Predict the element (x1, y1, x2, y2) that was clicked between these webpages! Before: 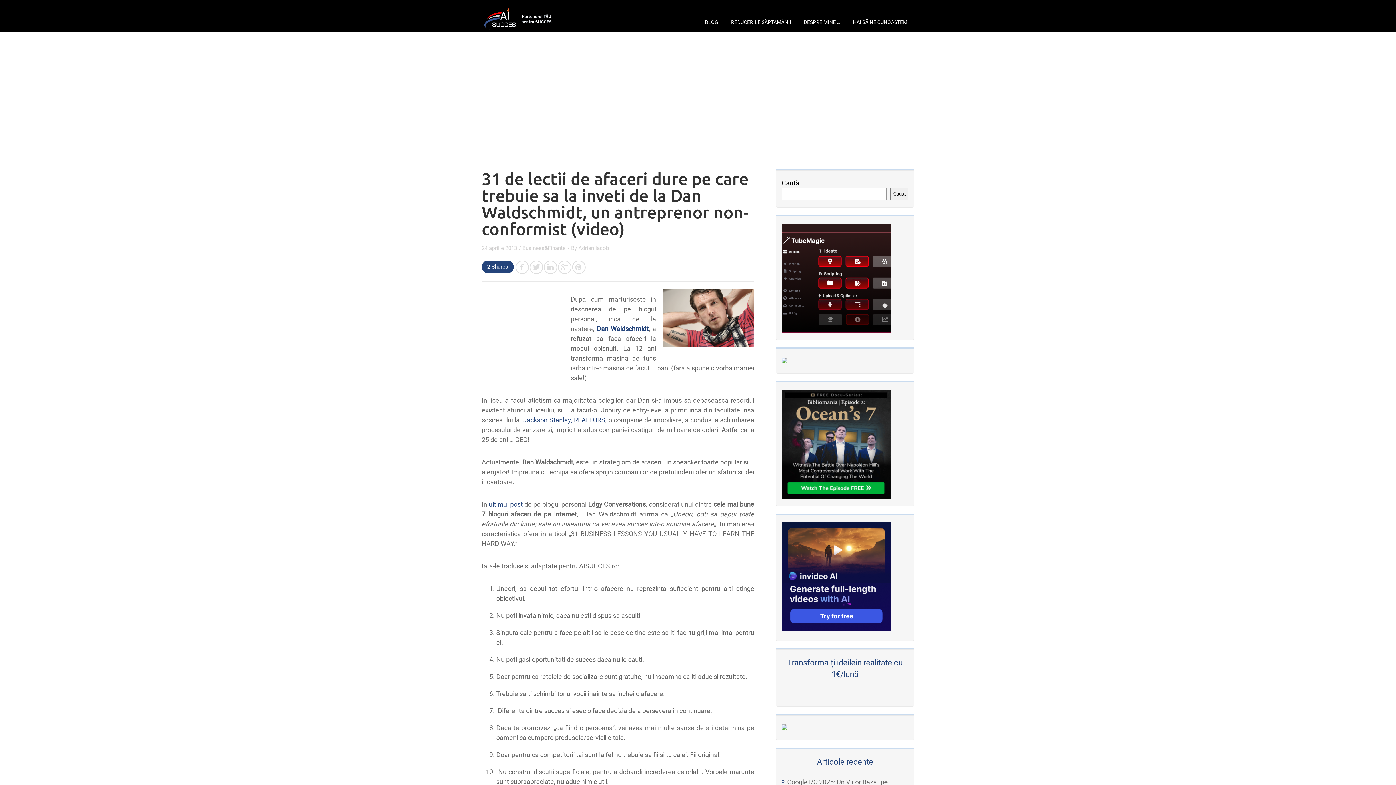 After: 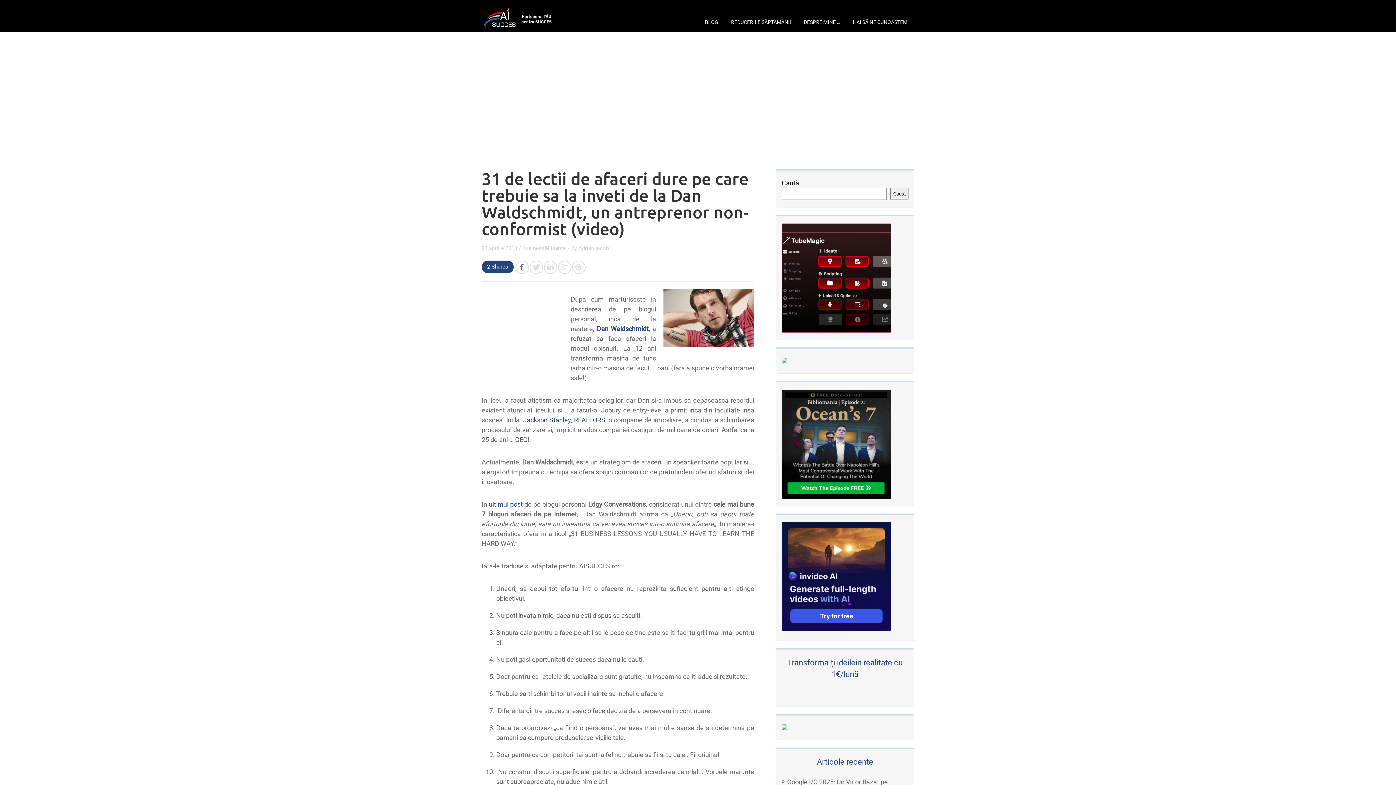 Action: bbox: (515, 260, 529, 274)